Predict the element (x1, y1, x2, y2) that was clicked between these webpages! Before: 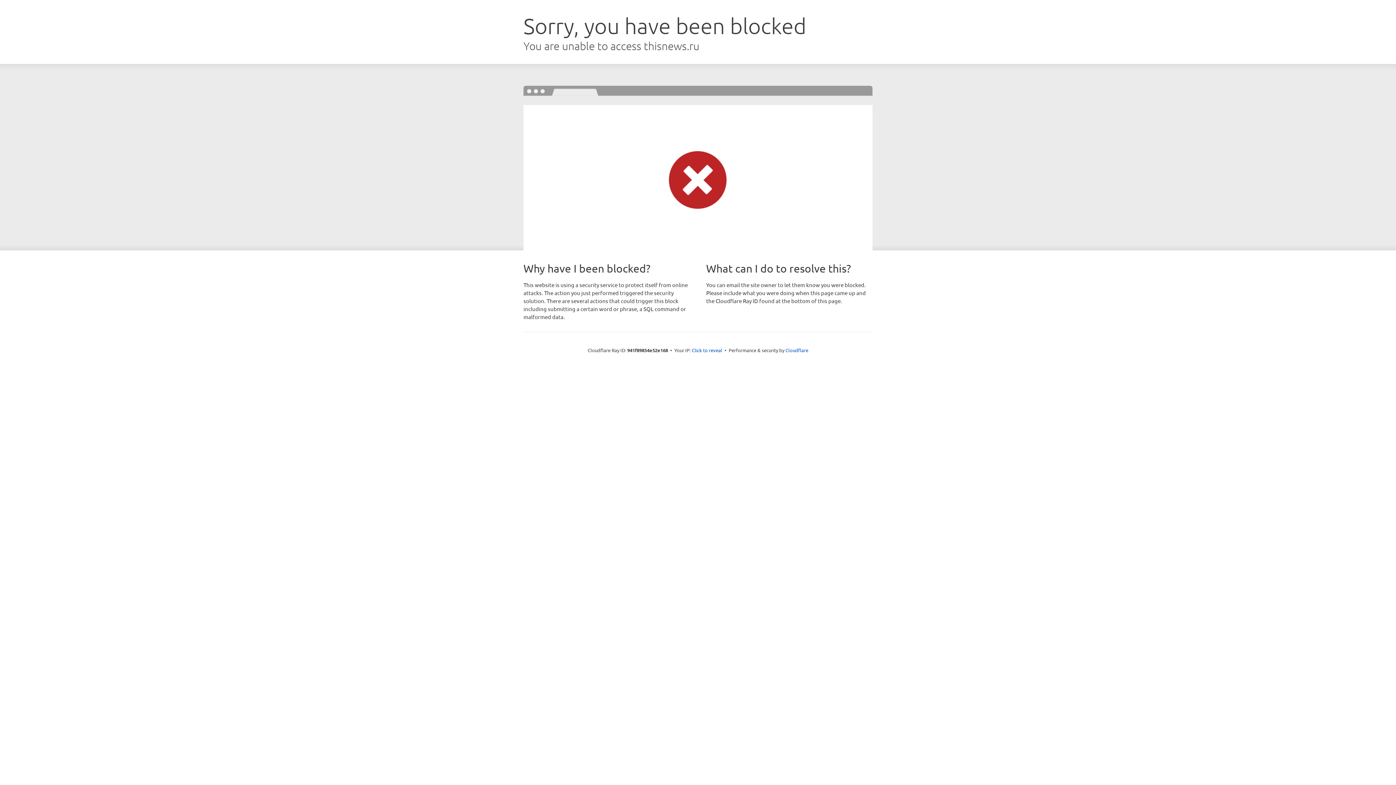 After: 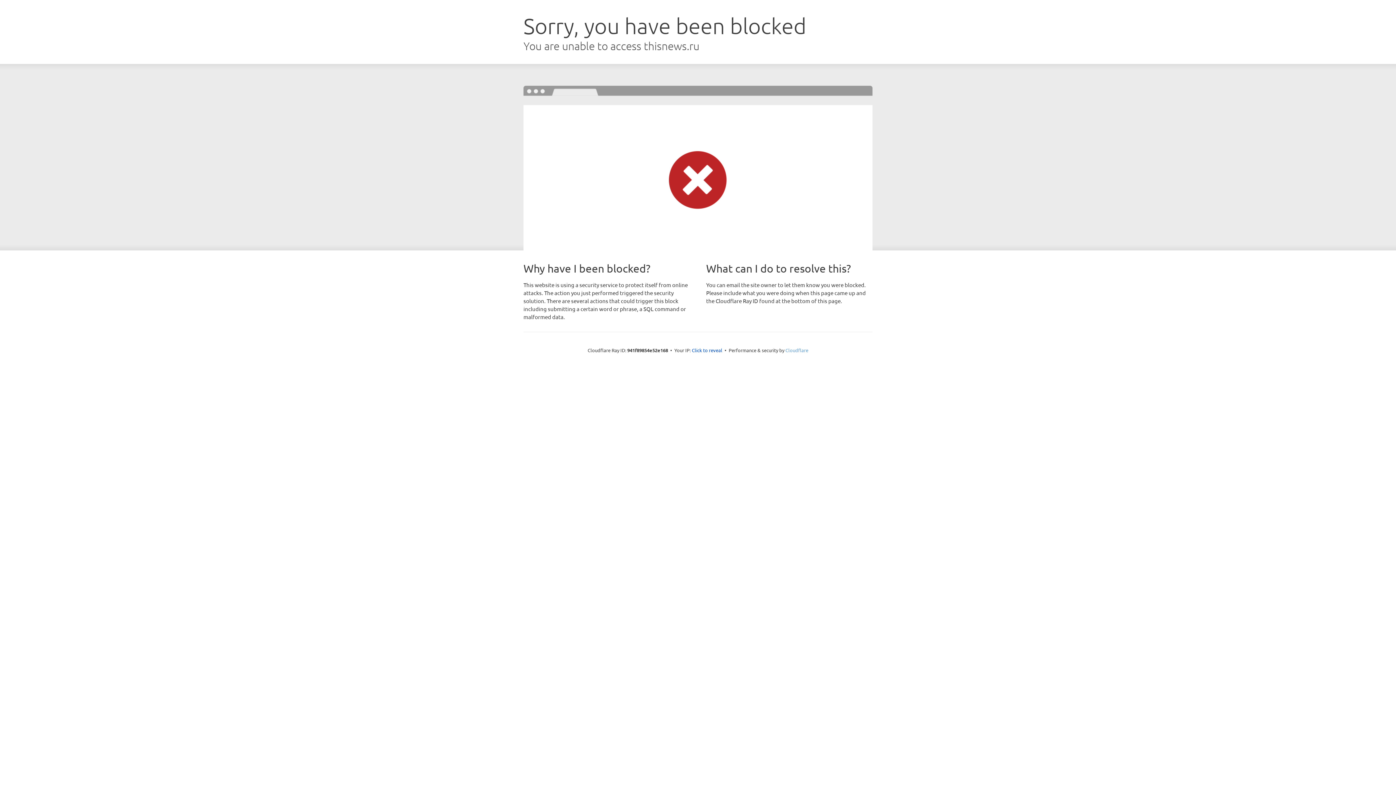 Action: bbox: (785, 347, 808, 353) label: Cloudflare